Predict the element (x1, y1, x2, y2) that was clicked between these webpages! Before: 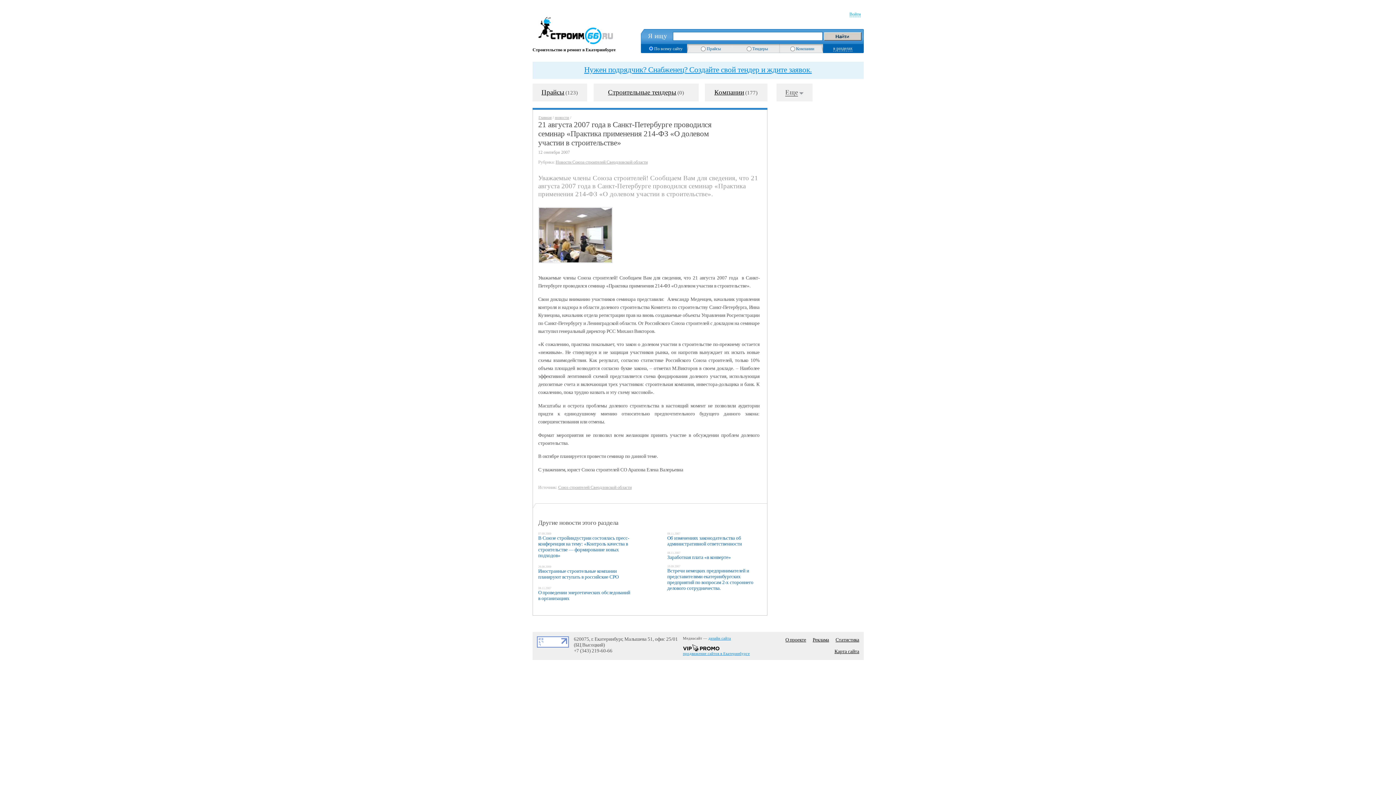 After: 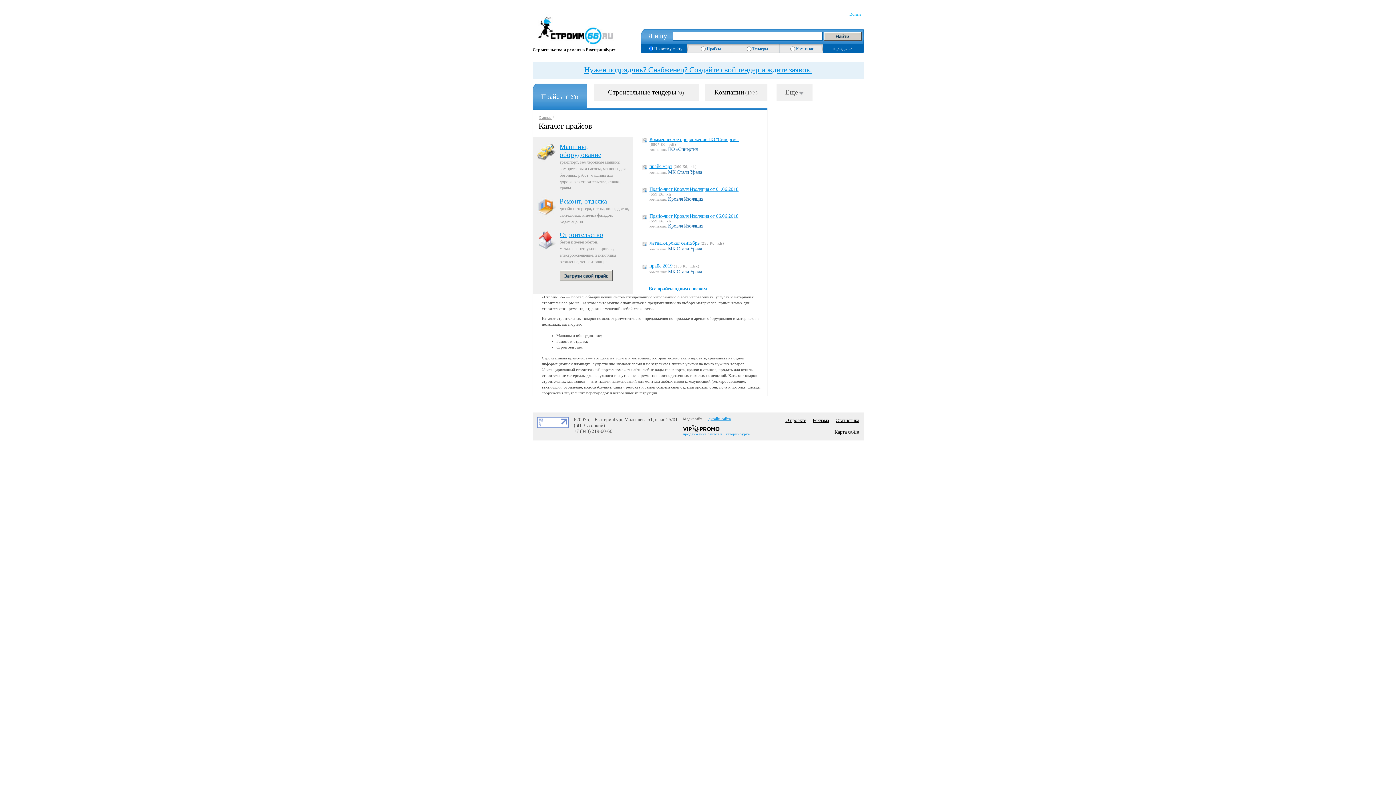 Action: label: Прайсы bbox: (541, 88, 564, 96)